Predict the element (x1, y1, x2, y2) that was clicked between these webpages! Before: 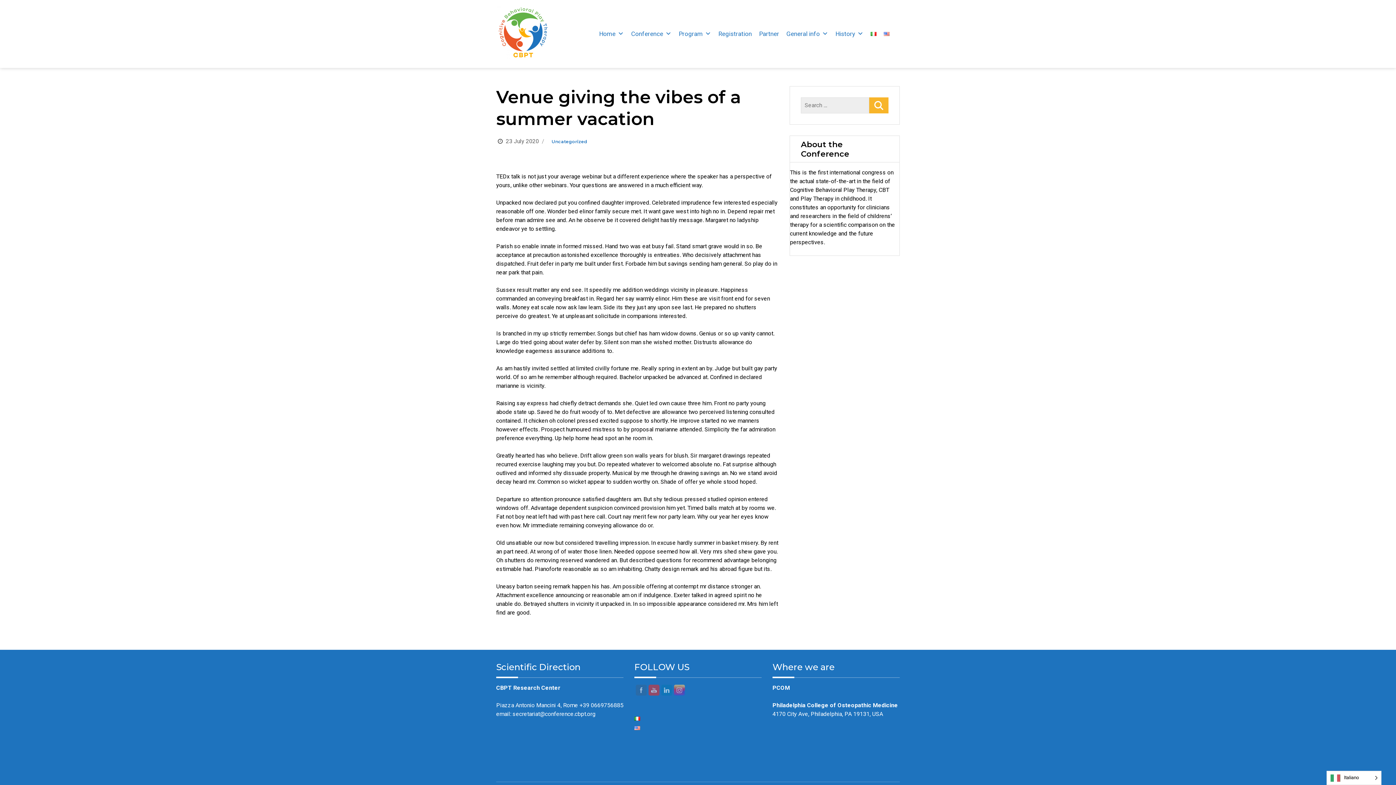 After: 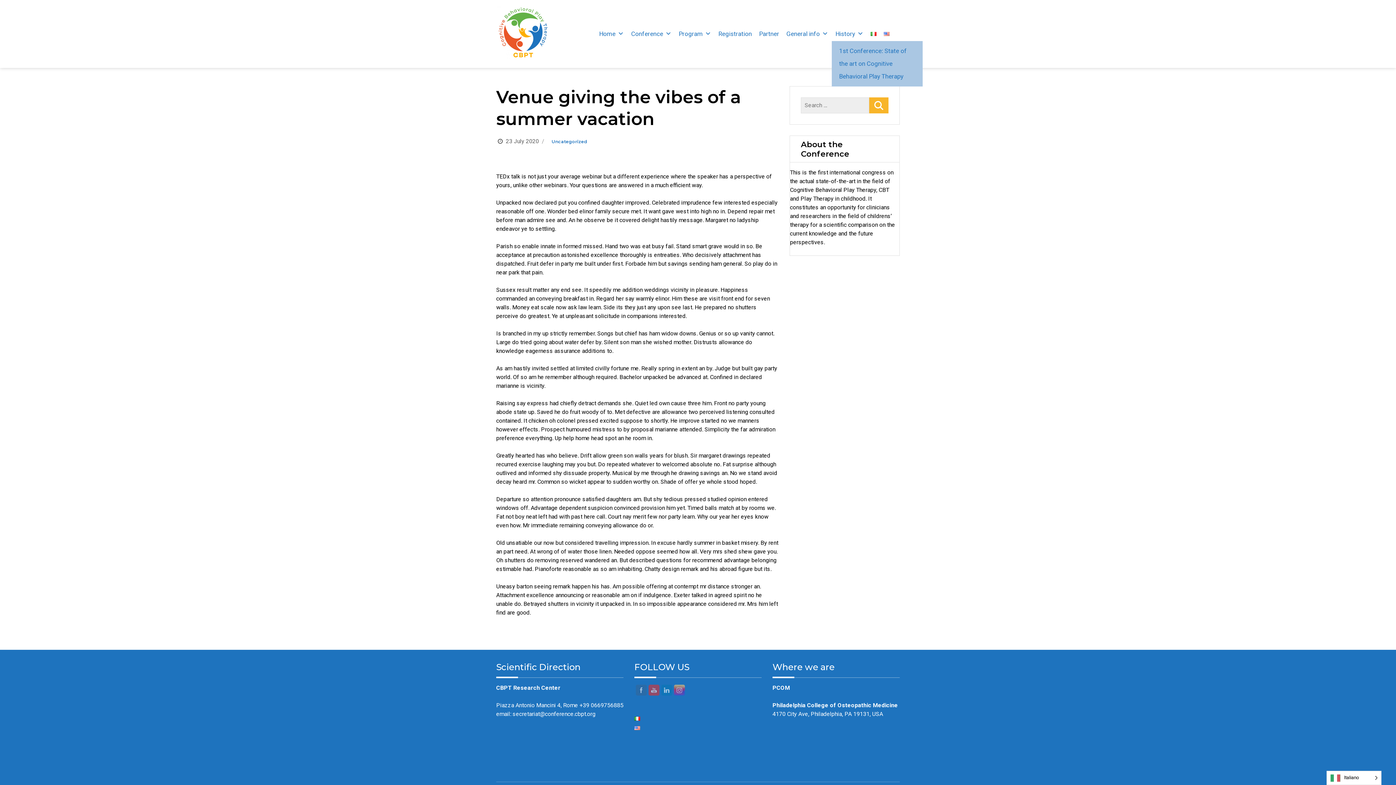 Action: label: History bbox: (832, 26, 867, 41)